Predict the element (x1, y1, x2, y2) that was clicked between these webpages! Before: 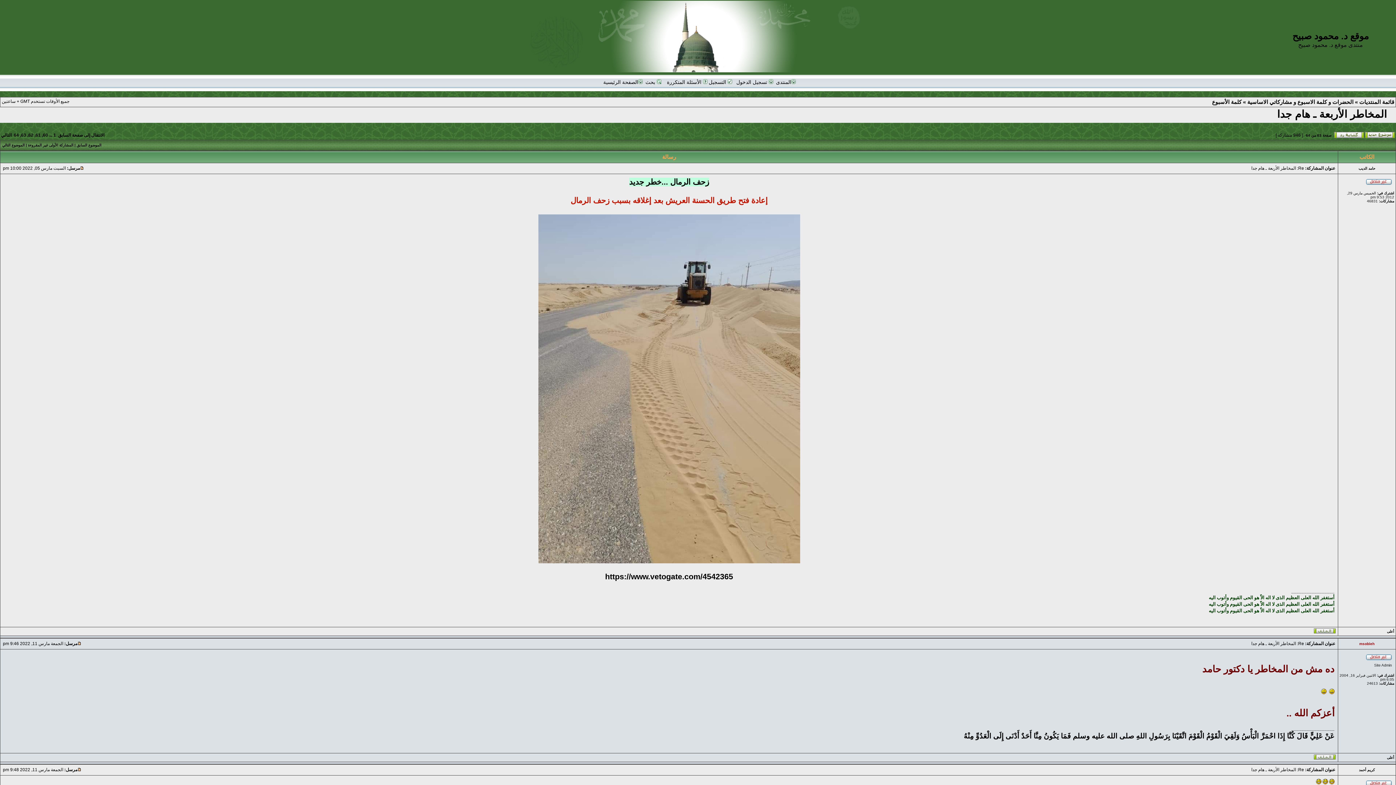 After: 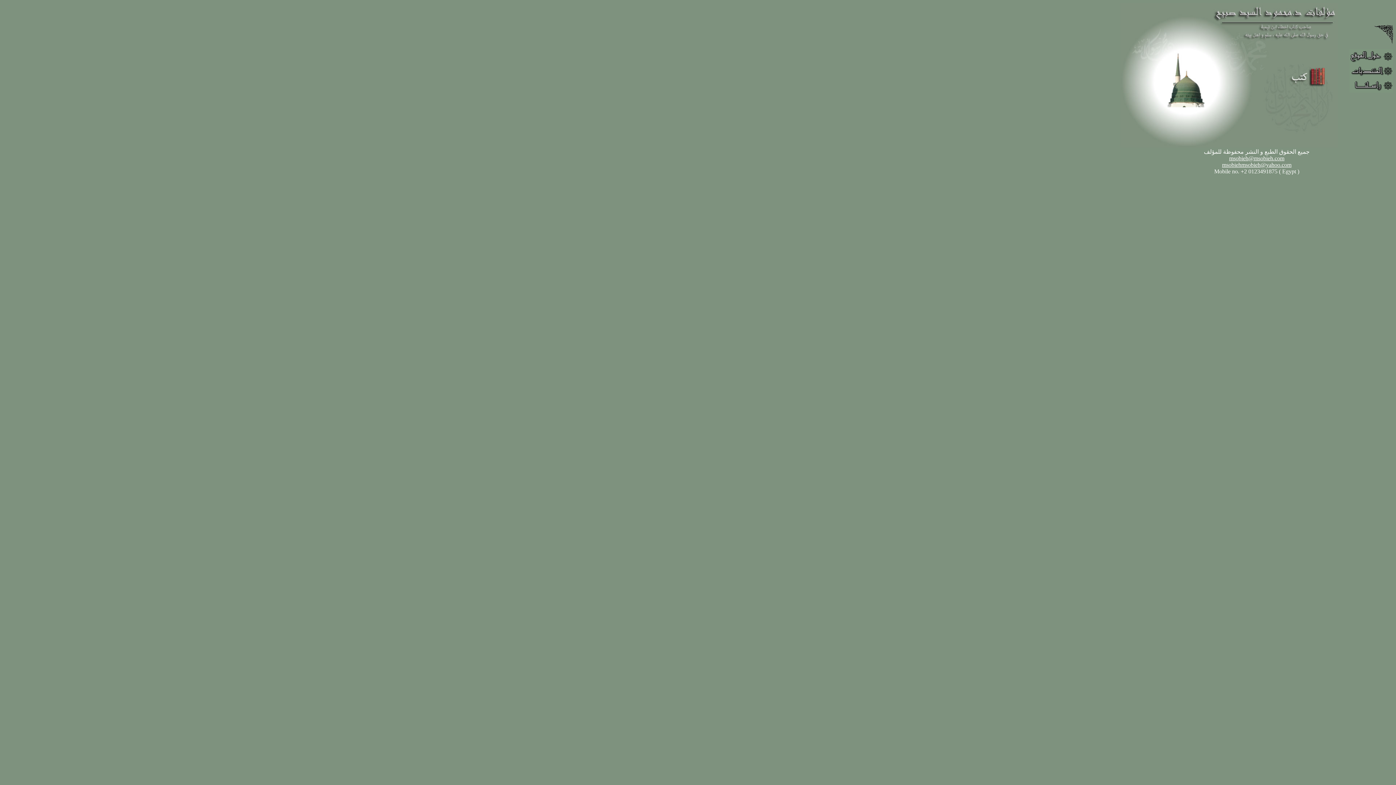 Action: label: الصفحة الرئيسية  bbox: (602, 79, 642, 85)